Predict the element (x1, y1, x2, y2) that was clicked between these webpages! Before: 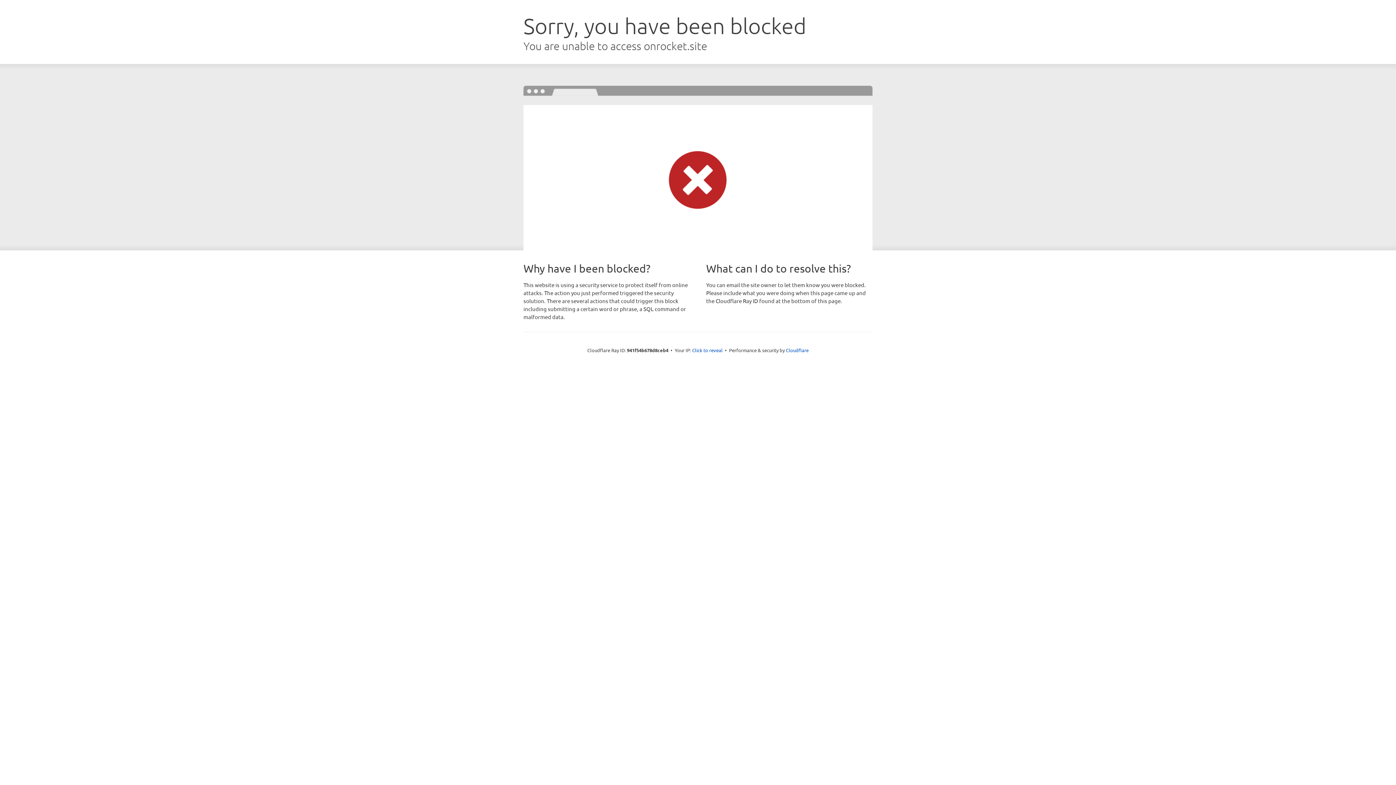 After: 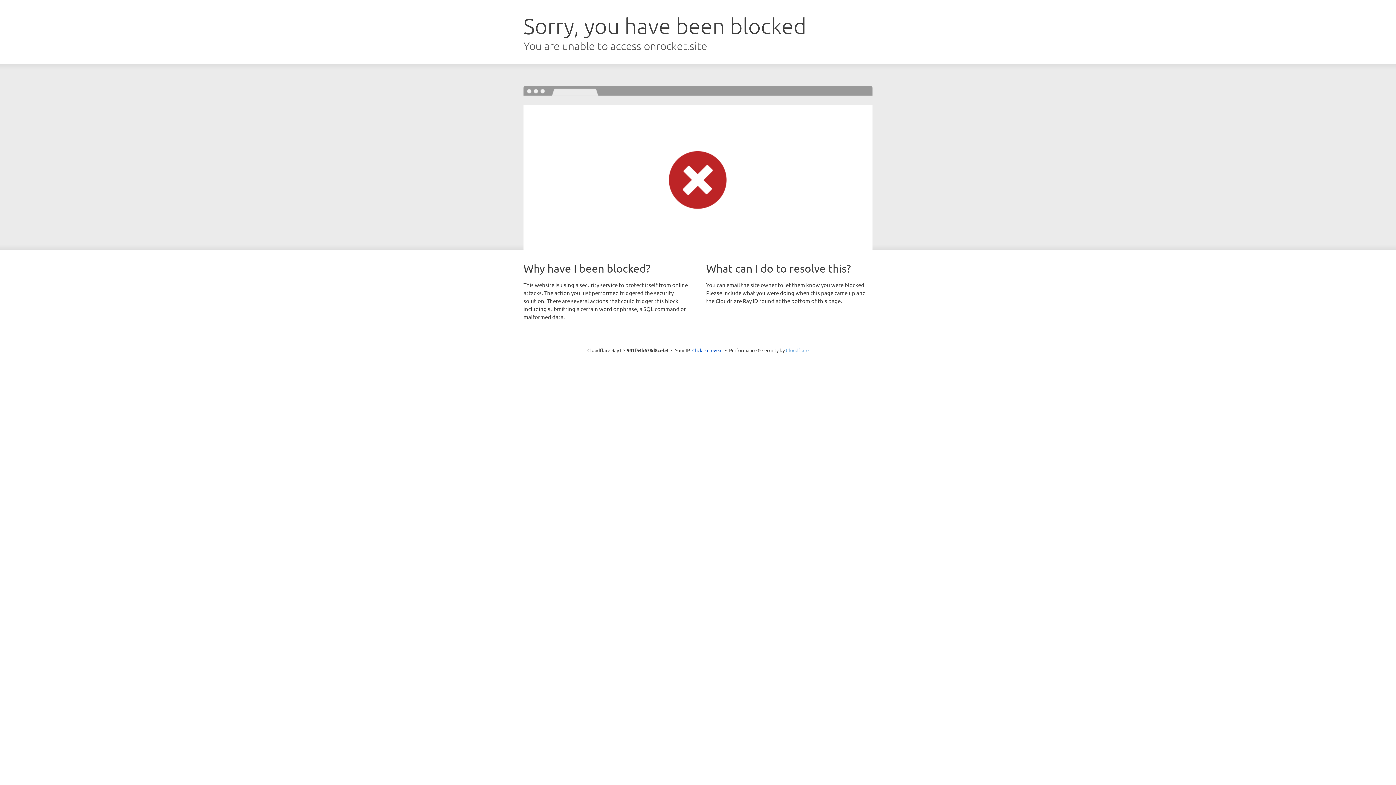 Action: bbox: (786, 347, 808, 353) label: Cloudflare